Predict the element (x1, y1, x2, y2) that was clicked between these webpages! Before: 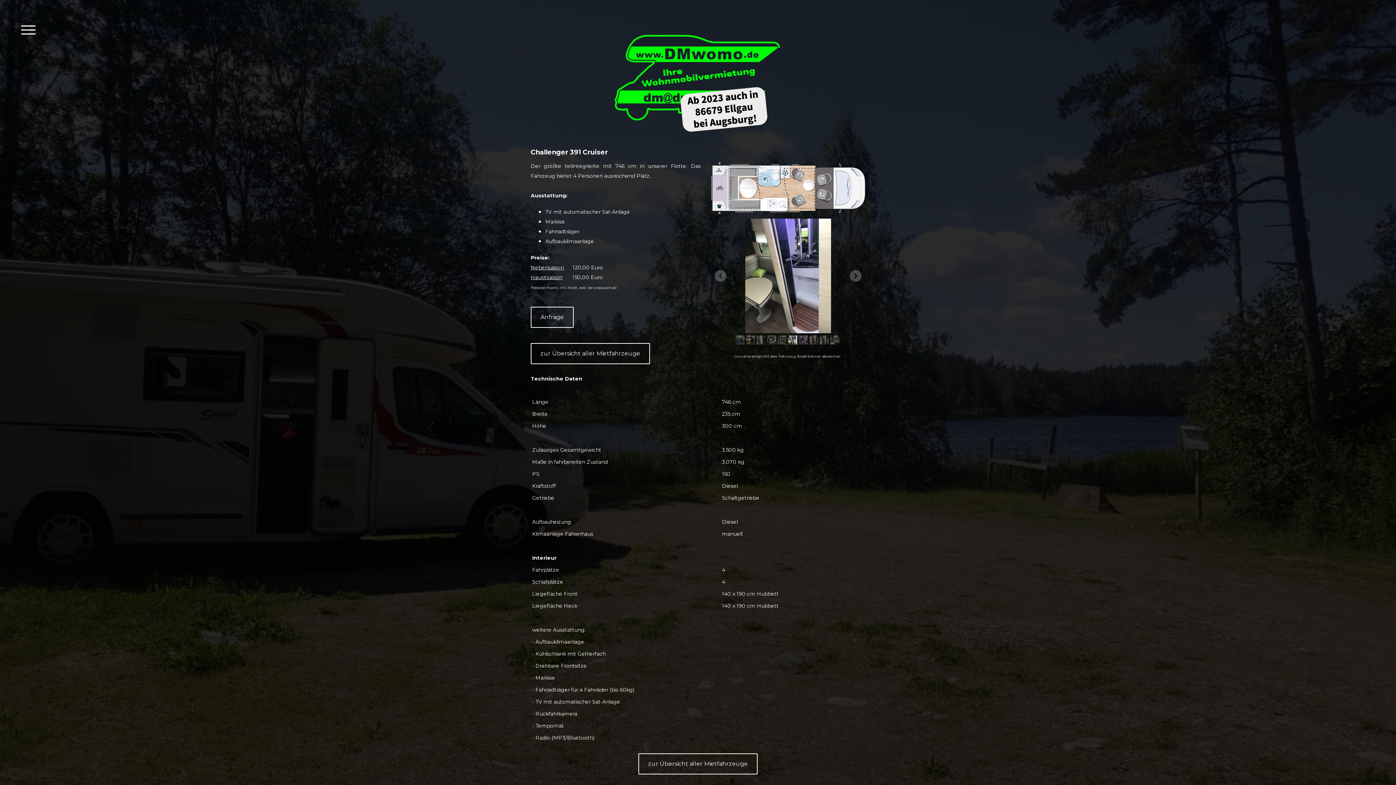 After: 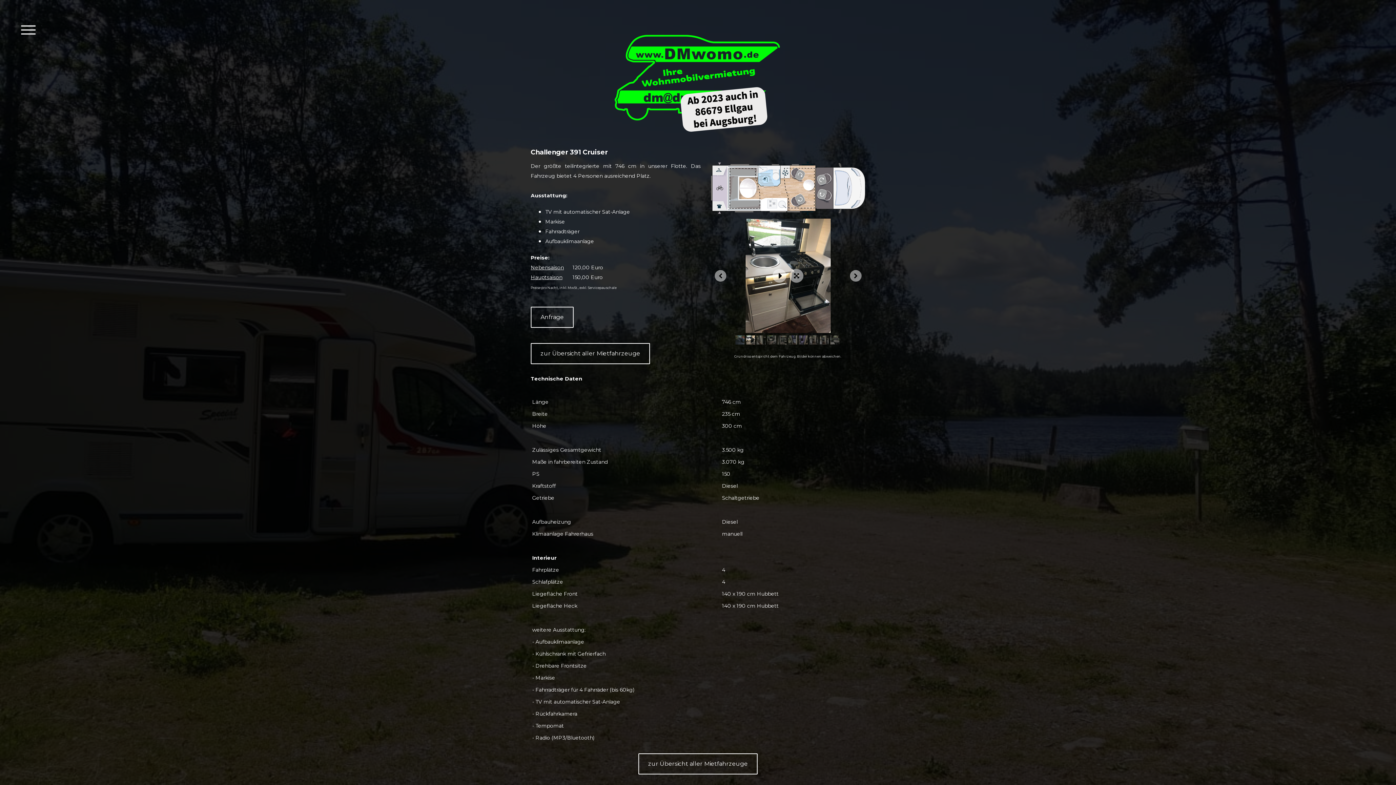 Action: bbox: (746, 335, 755, 344)